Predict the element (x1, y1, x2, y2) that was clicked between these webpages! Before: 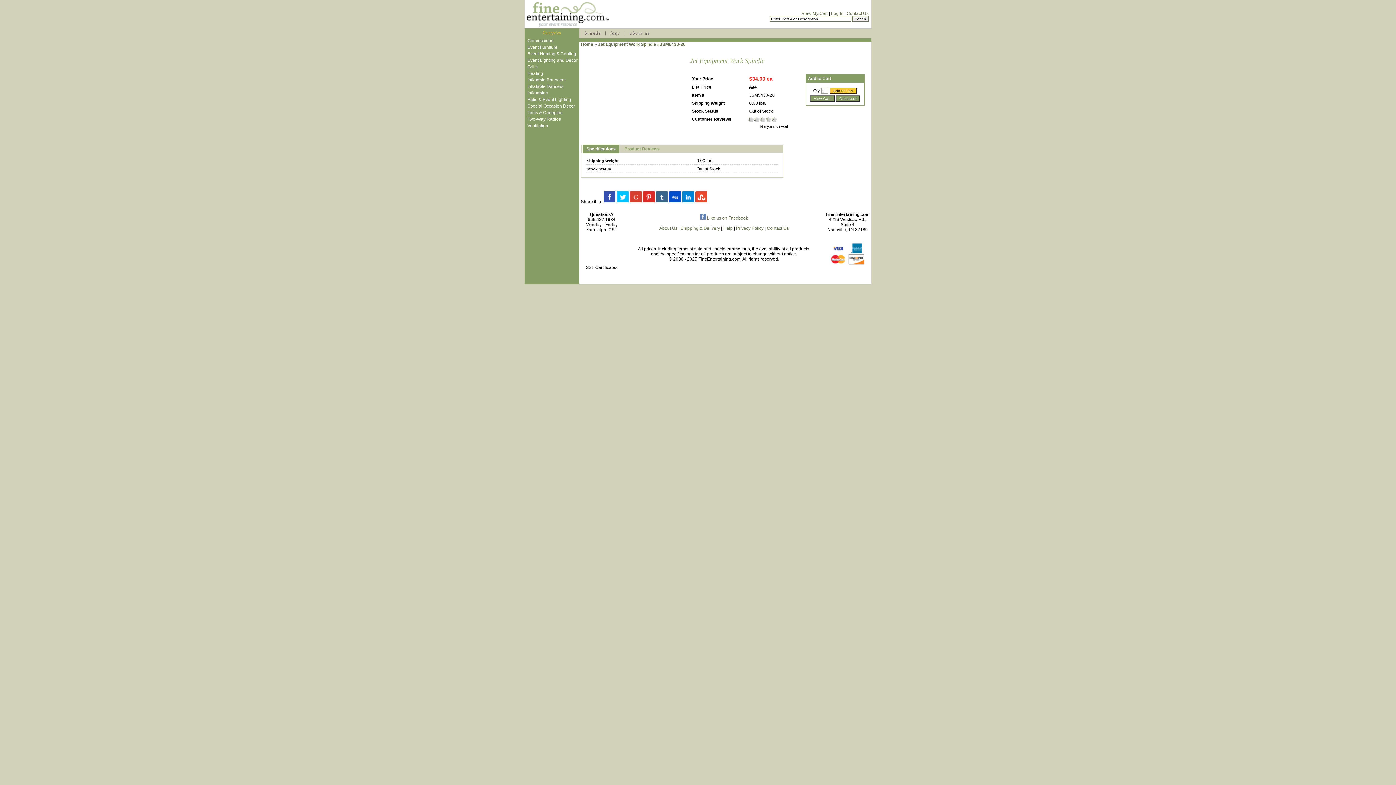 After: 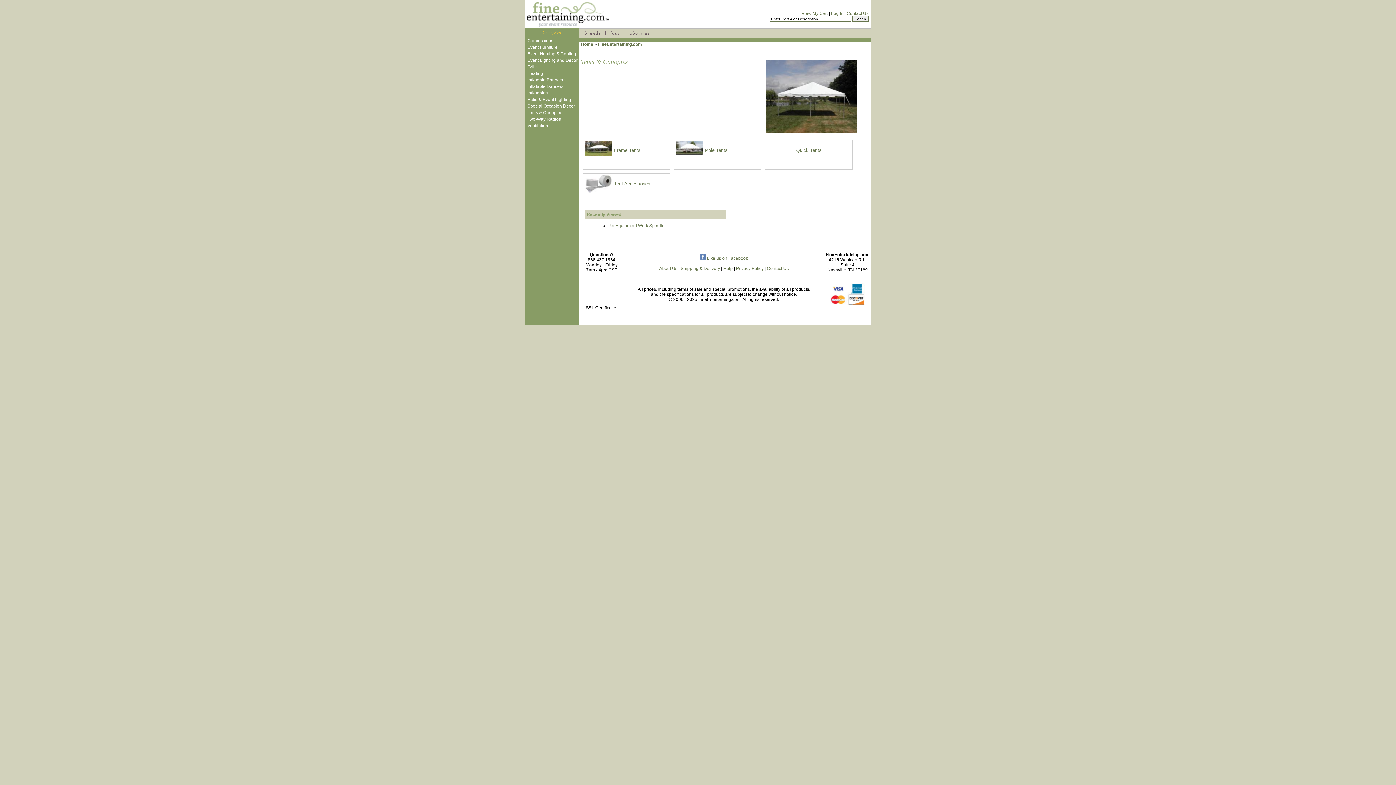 Action: label: Tents & Canopies bbox: (524, 109, 562, 115)